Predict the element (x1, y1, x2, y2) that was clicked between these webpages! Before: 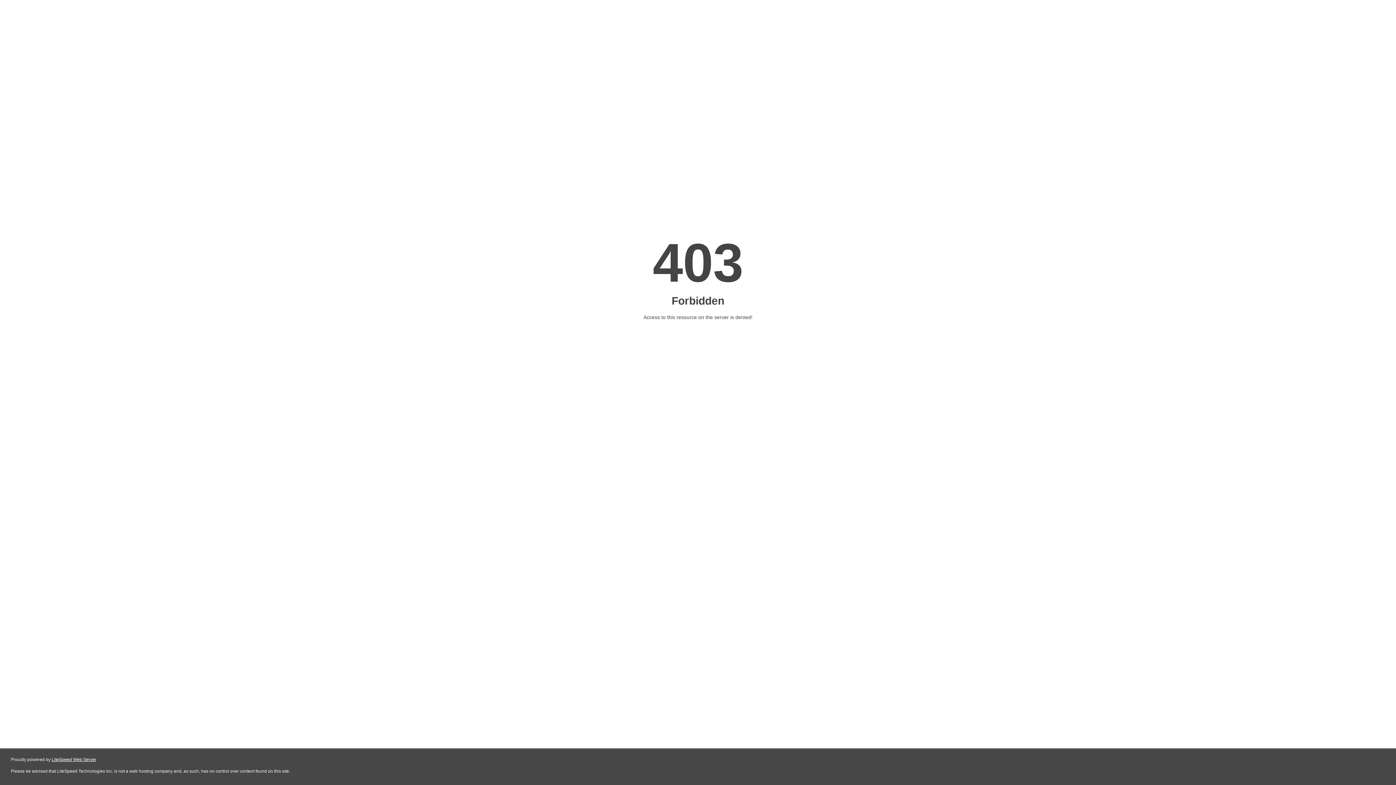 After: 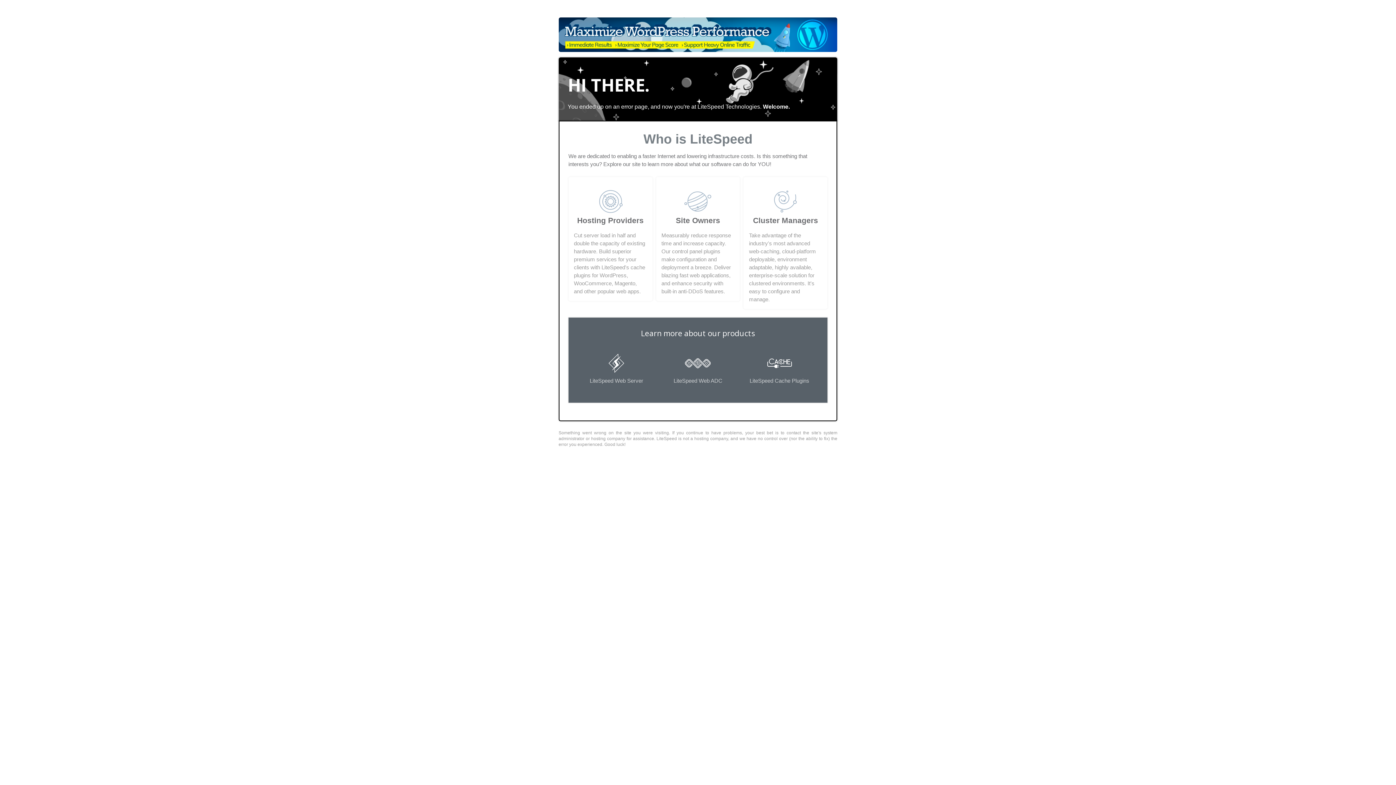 Action: label: LiteSpeed Web Server bbox: (51, 757, 96, 762)